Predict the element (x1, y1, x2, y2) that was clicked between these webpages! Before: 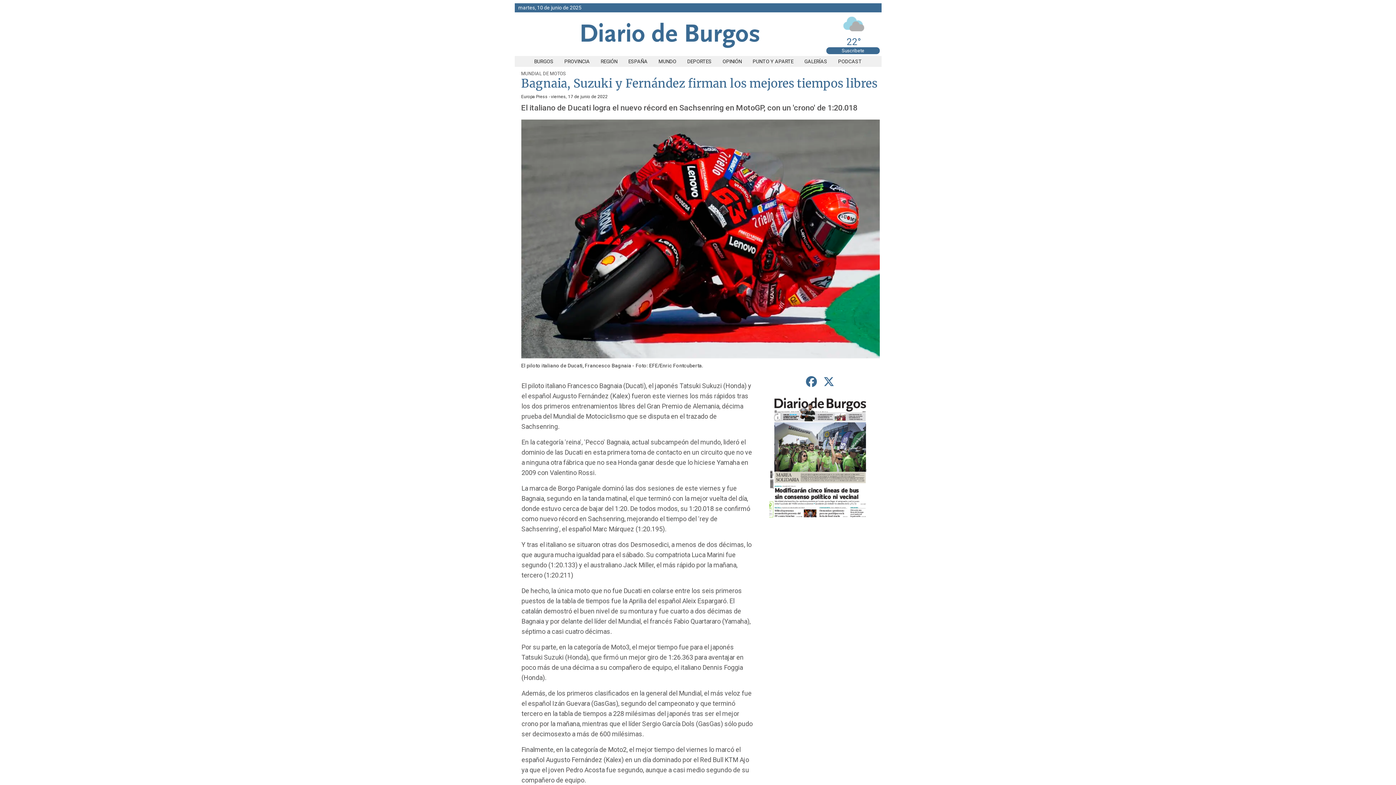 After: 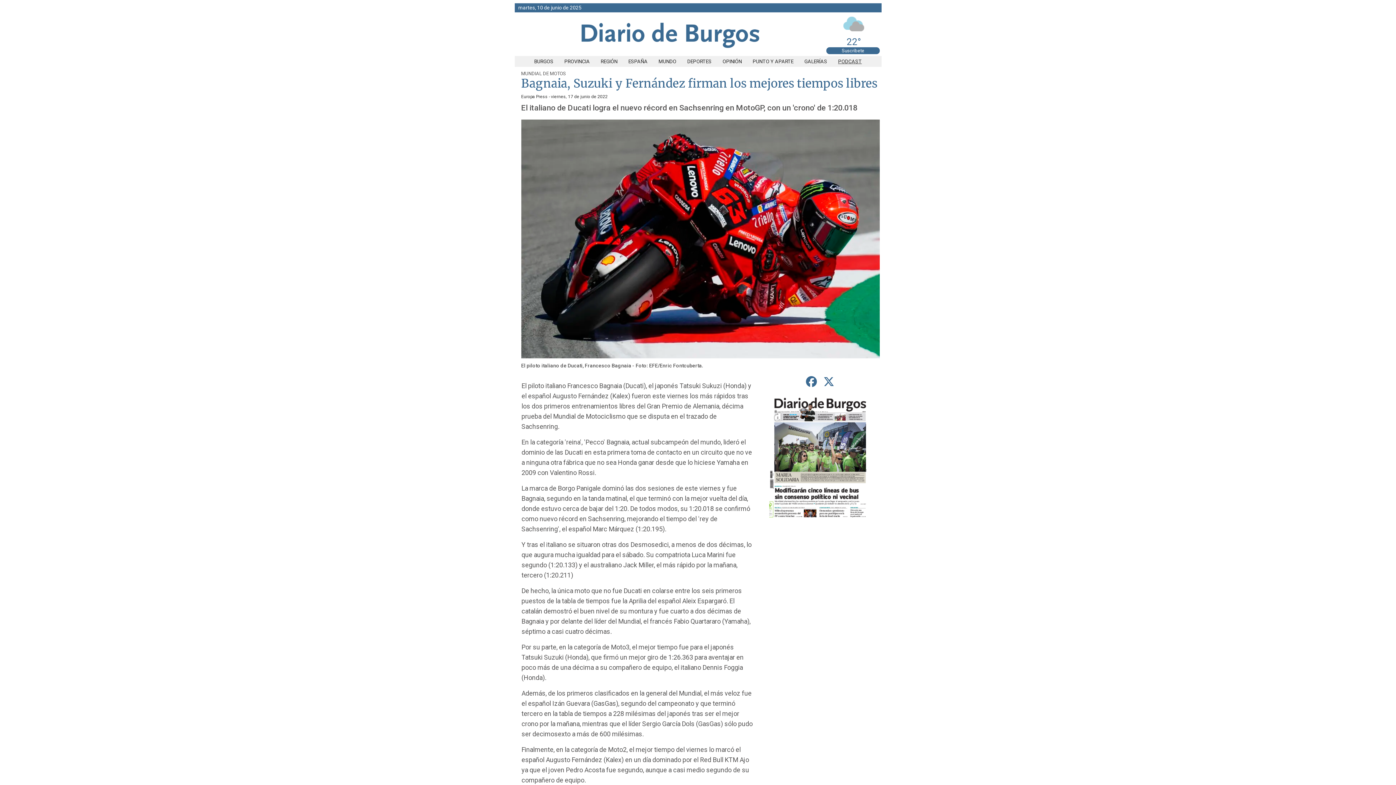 Action: label: PODCAST bbox: (832, 58, 867, 64)